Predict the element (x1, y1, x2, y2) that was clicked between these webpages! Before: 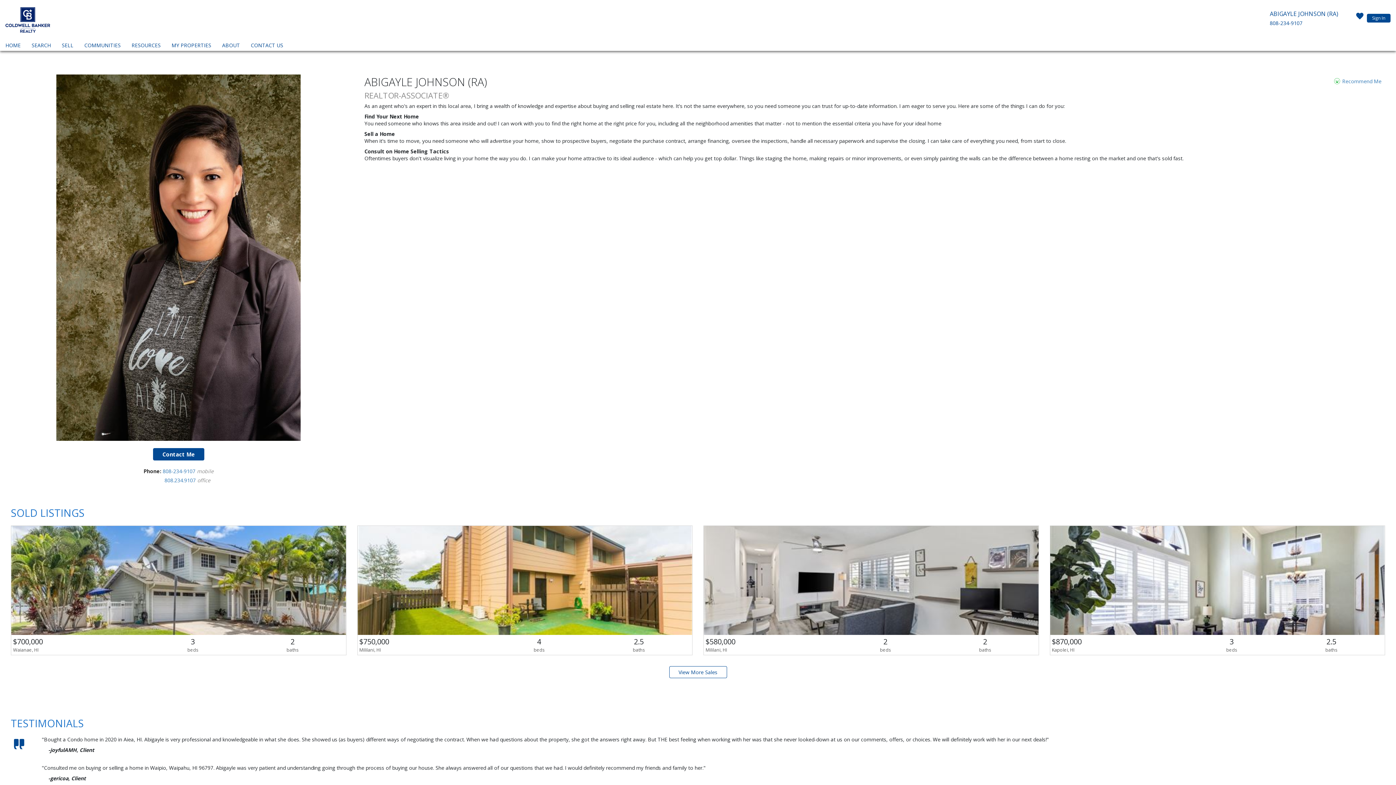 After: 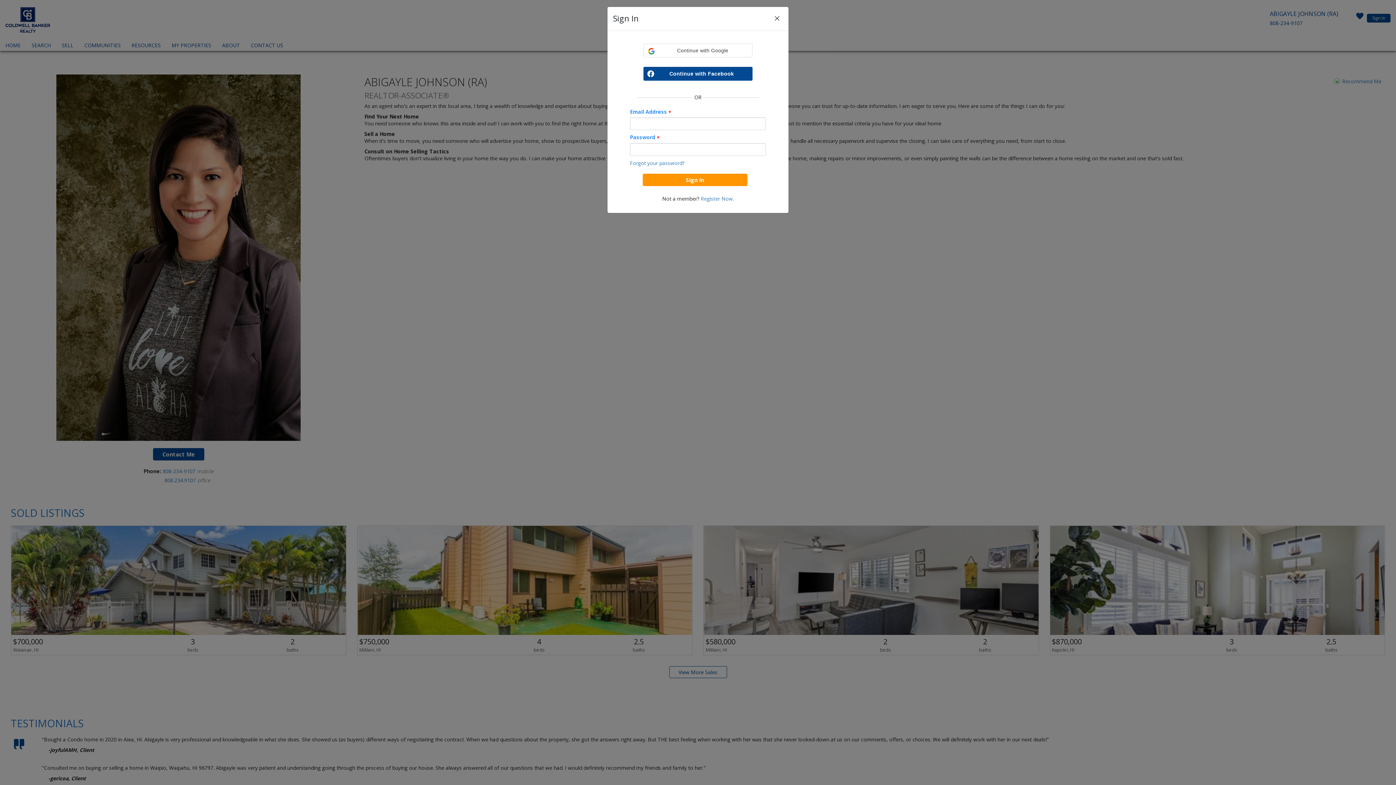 Action: bbox: (1355, 14, 1364, 22)